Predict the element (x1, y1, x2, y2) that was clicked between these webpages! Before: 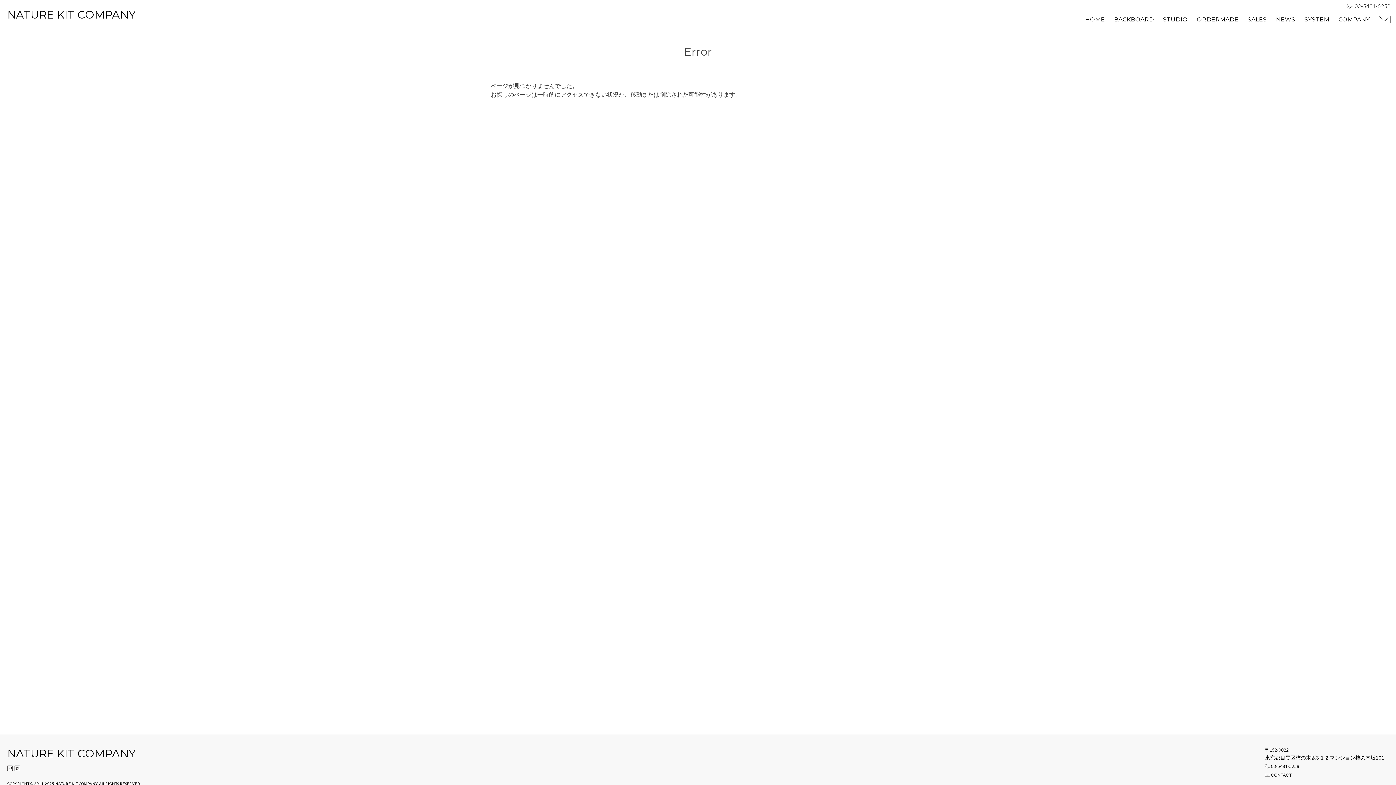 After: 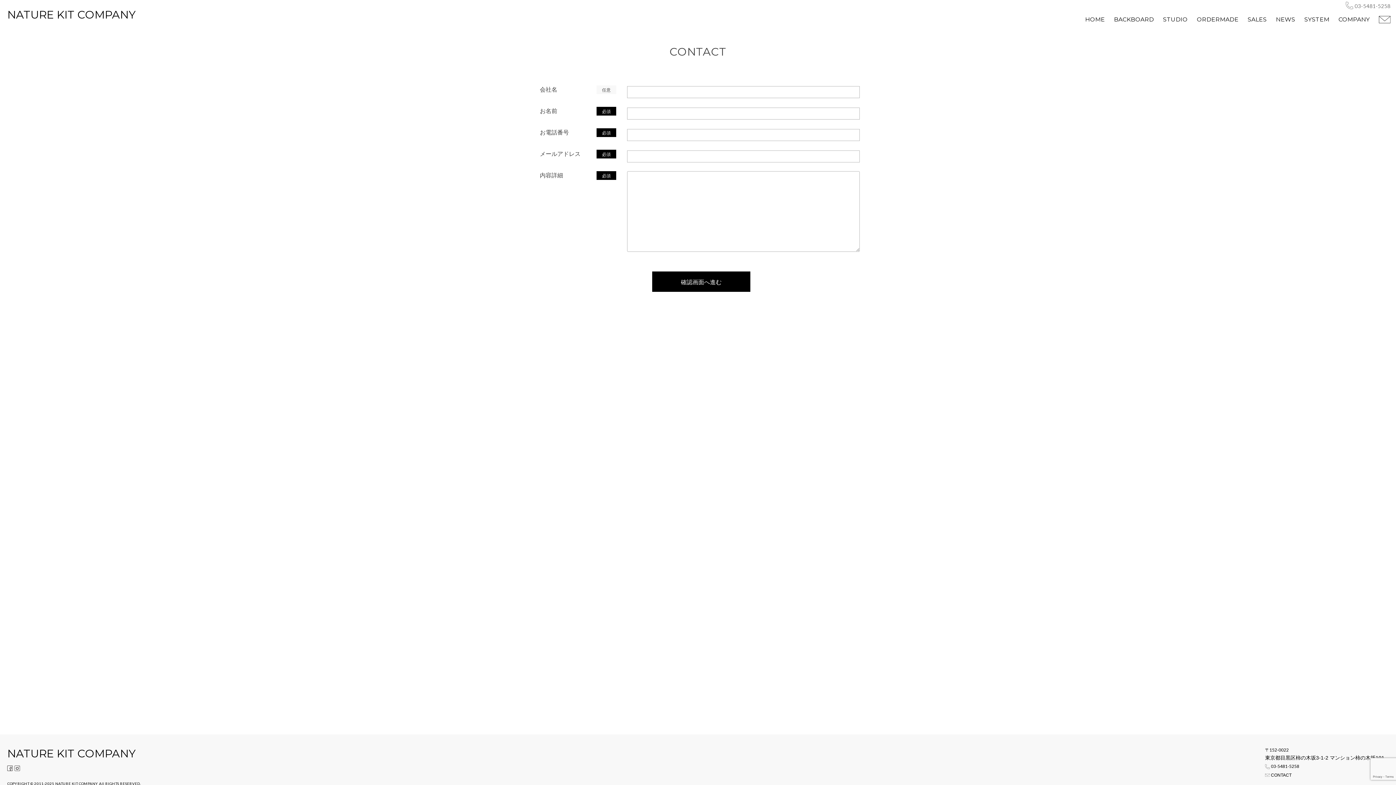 Action: bbox: (1265, 773, 1291, 778) label: CONTACT